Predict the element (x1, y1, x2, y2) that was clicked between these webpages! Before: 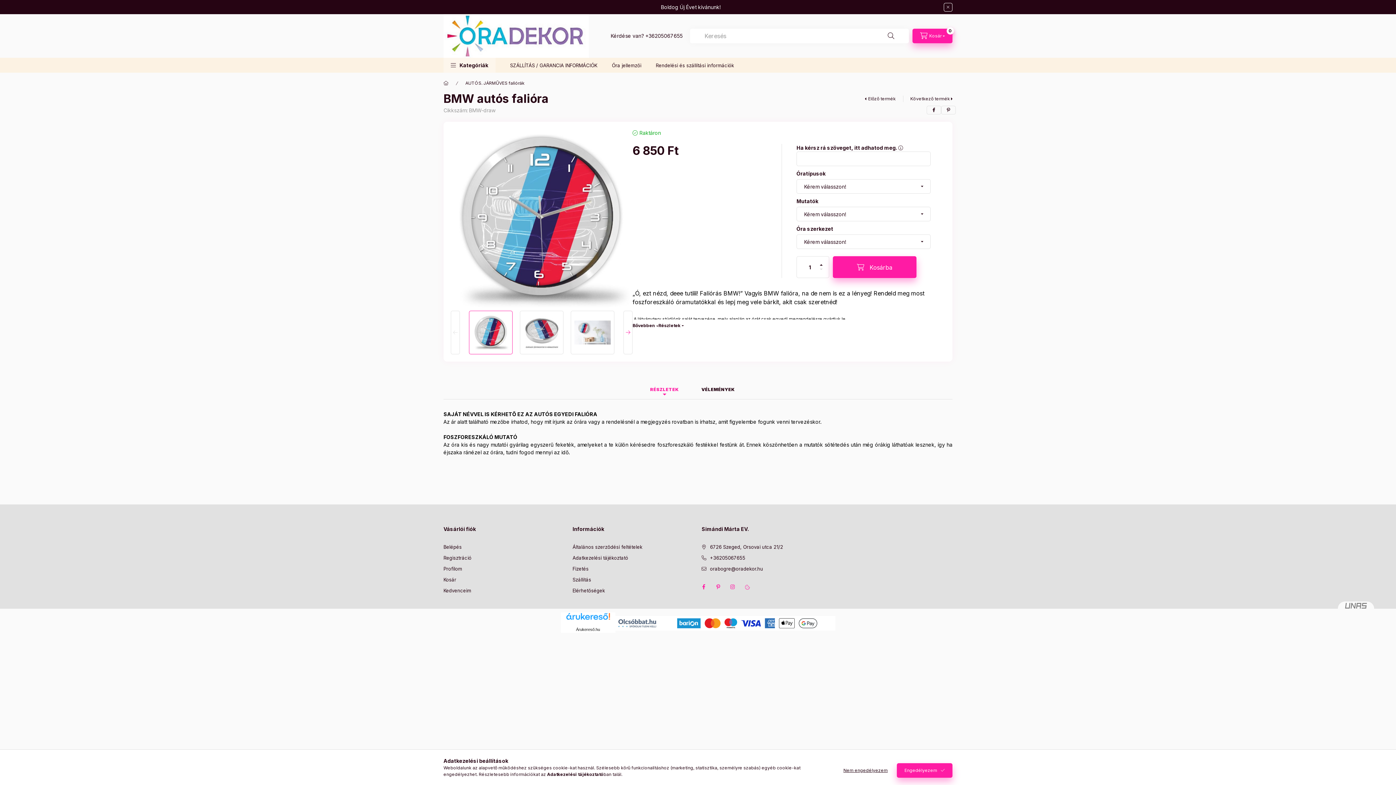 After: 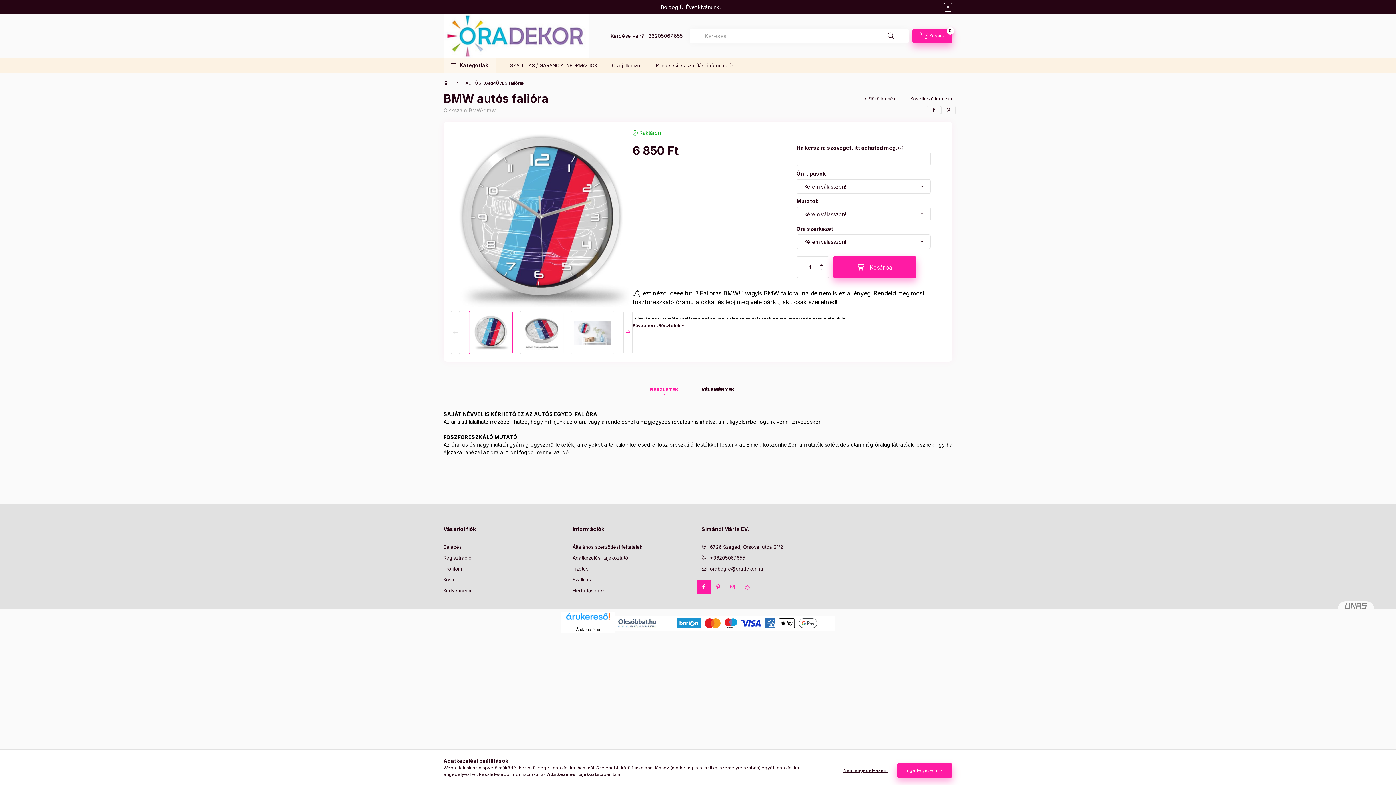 Action: bbox: (696, 580, 711, 594) label: facebook